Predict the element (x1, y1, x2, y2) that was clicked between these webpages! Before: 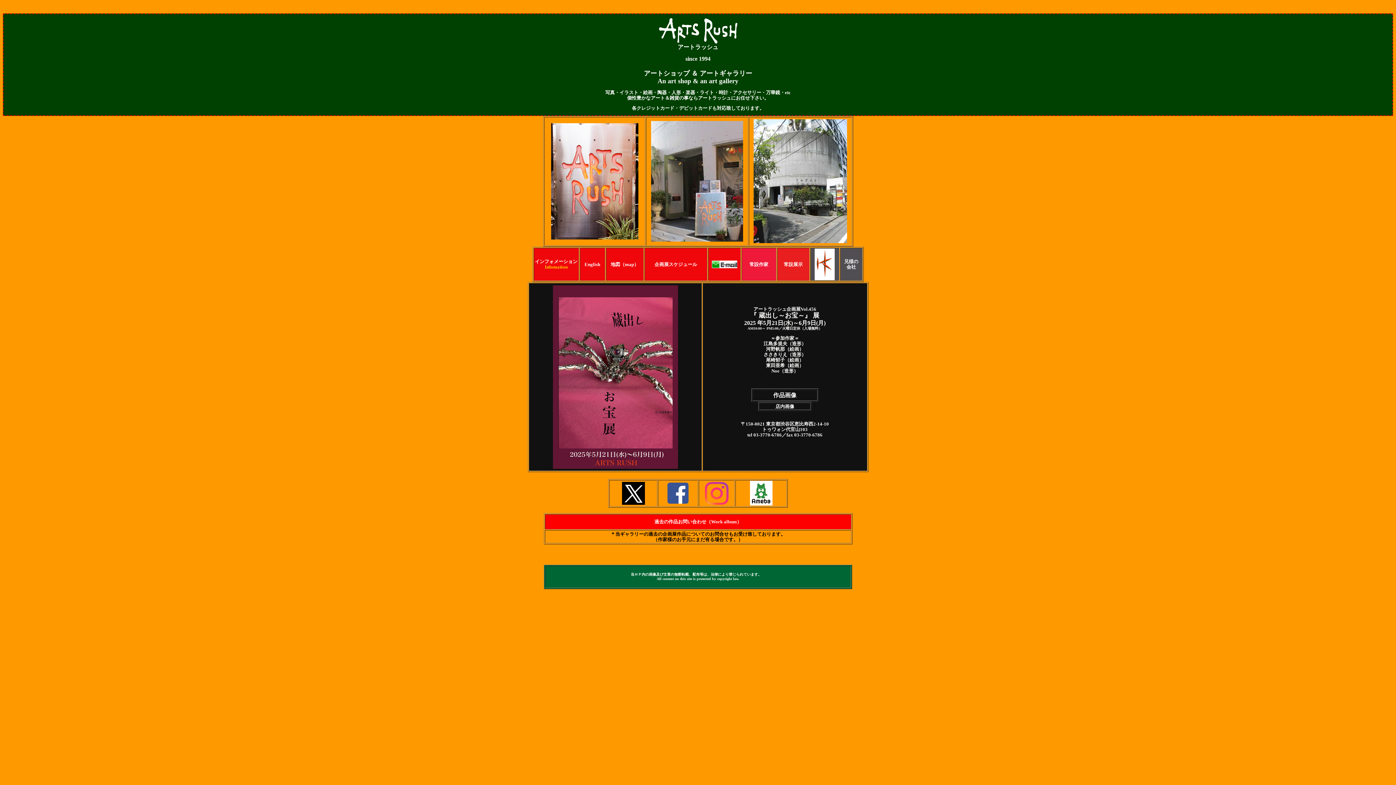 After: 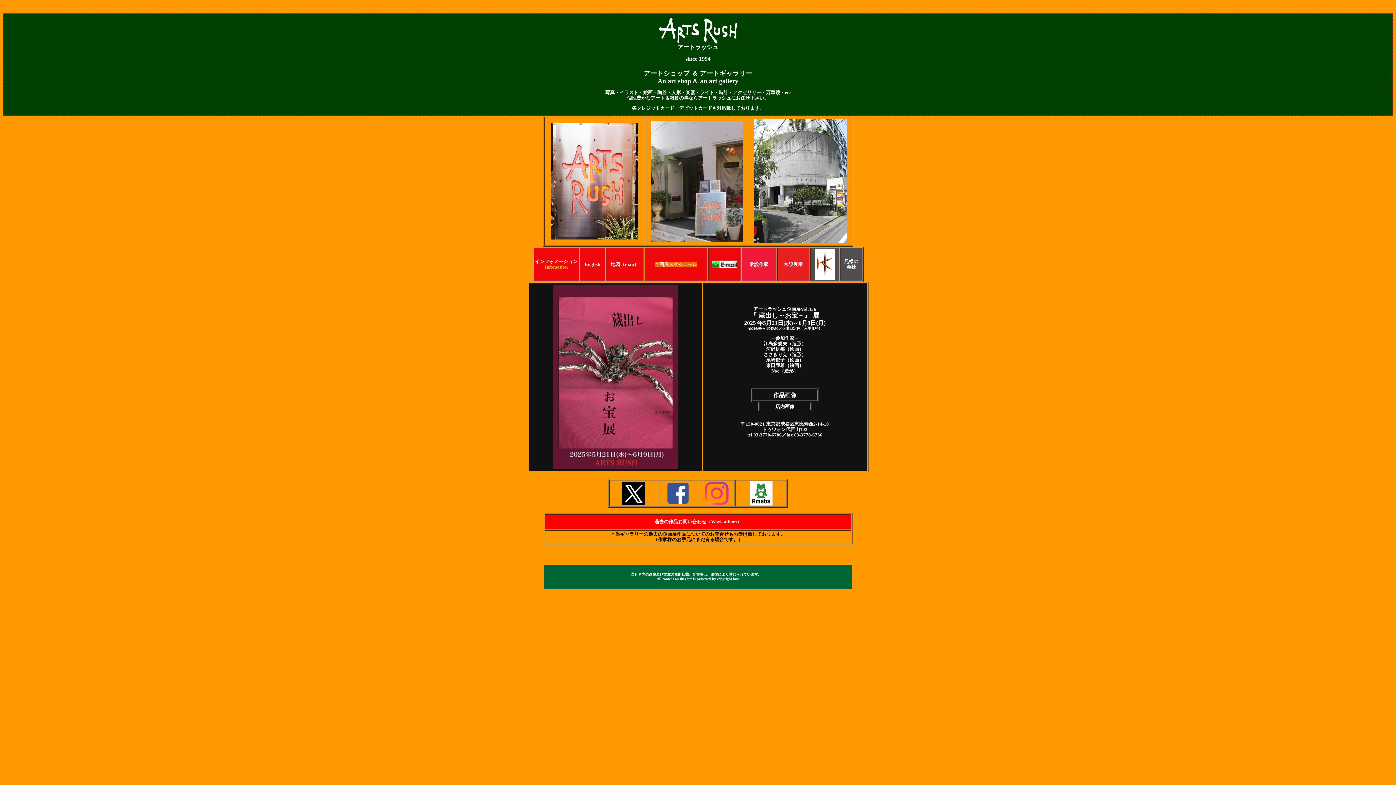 Action: bbox: (654, 261, 697, 267) label: 企画展スケジュール